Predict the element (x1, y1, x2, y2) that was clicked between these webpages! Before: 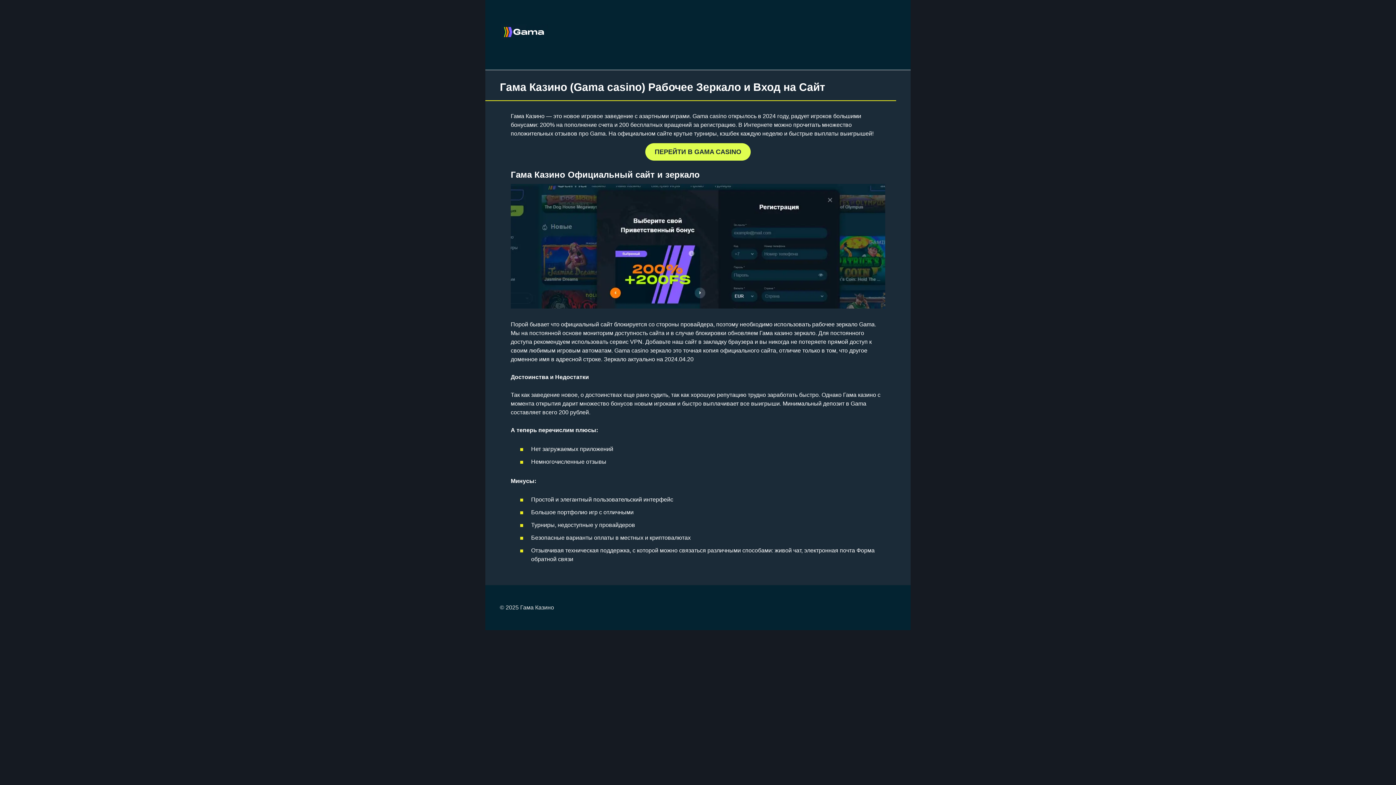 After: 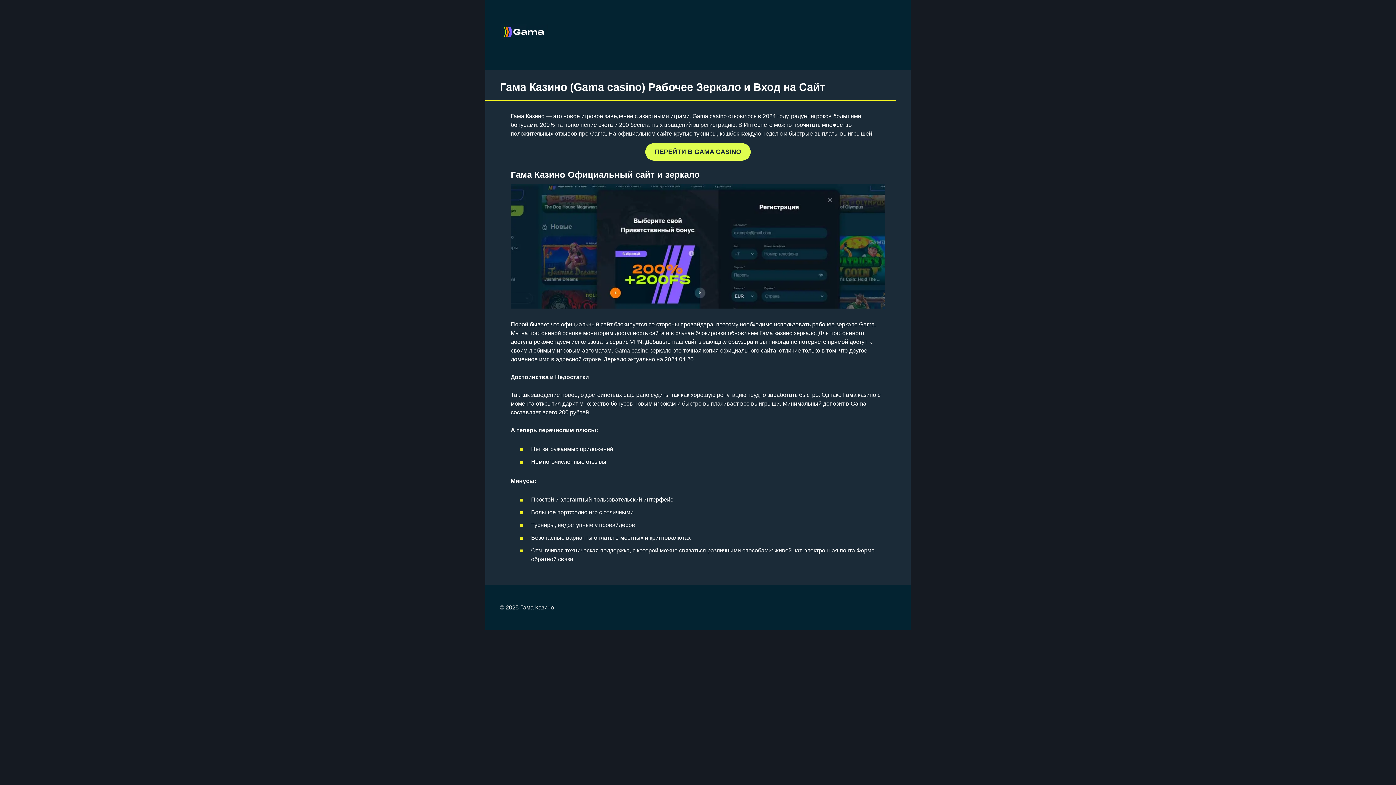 Action: label: ПЕРЕЙТИ В GAMA CASINO bbox: (645, 143, 750, 160)